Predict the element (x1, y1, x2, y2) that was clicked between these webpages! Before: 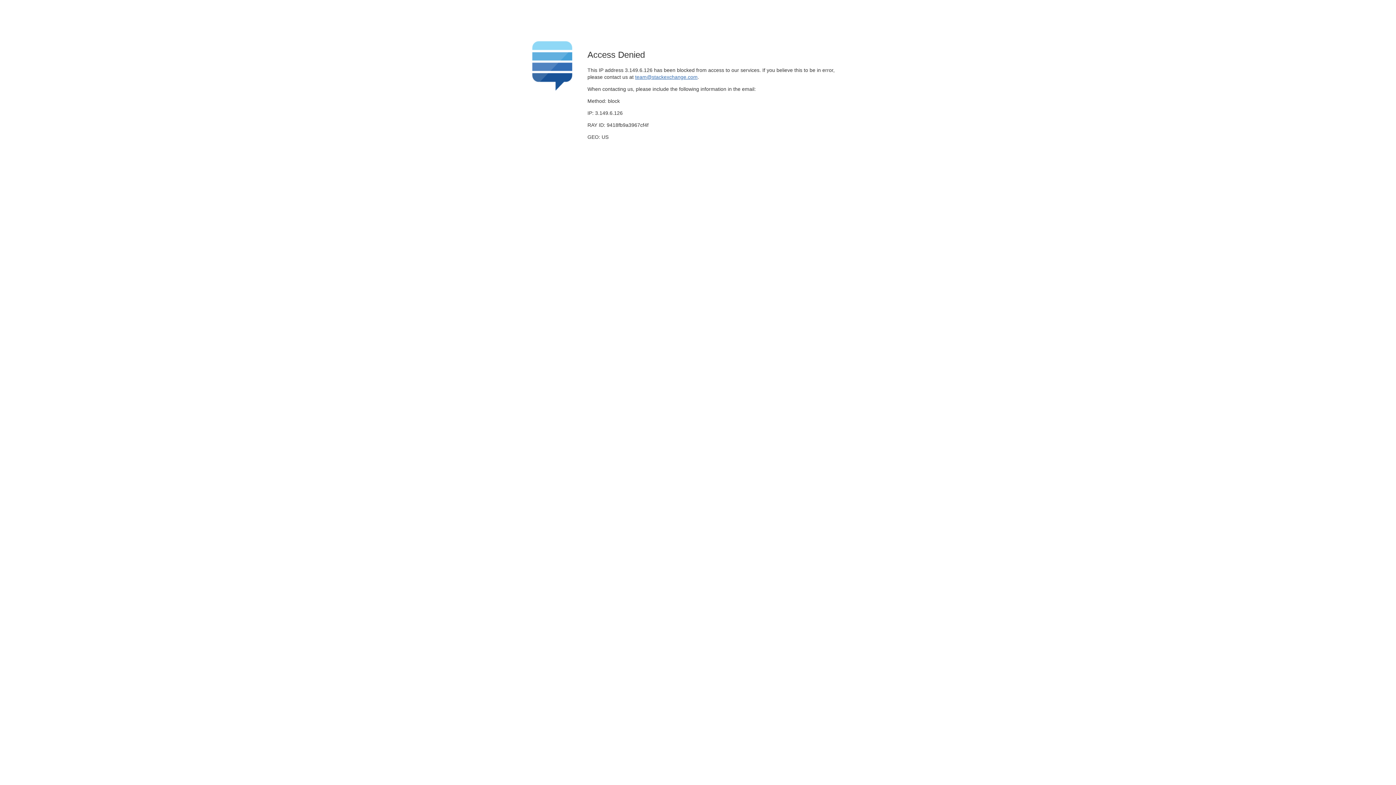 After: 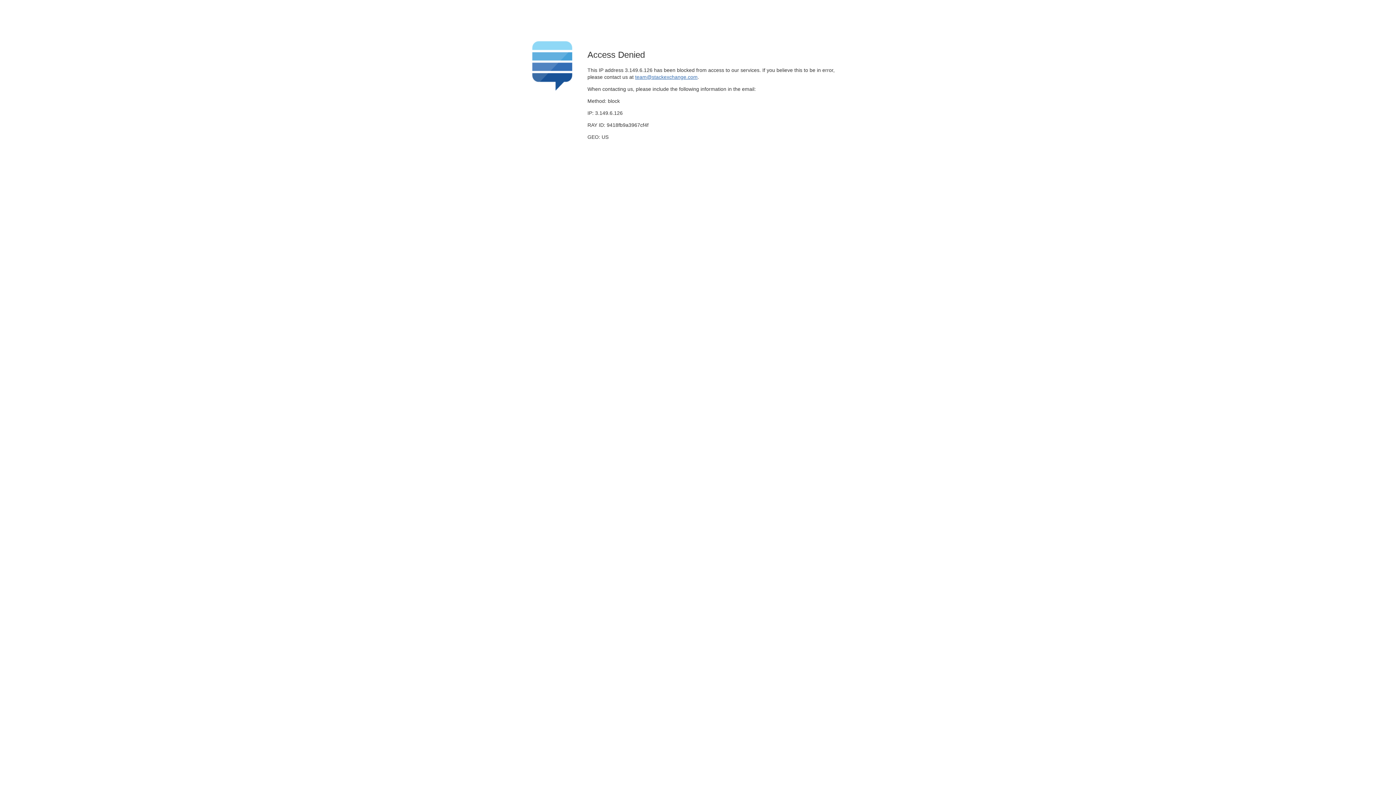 Action: bbox: (635, 74, 697, 79) label: team@stackexchange.com